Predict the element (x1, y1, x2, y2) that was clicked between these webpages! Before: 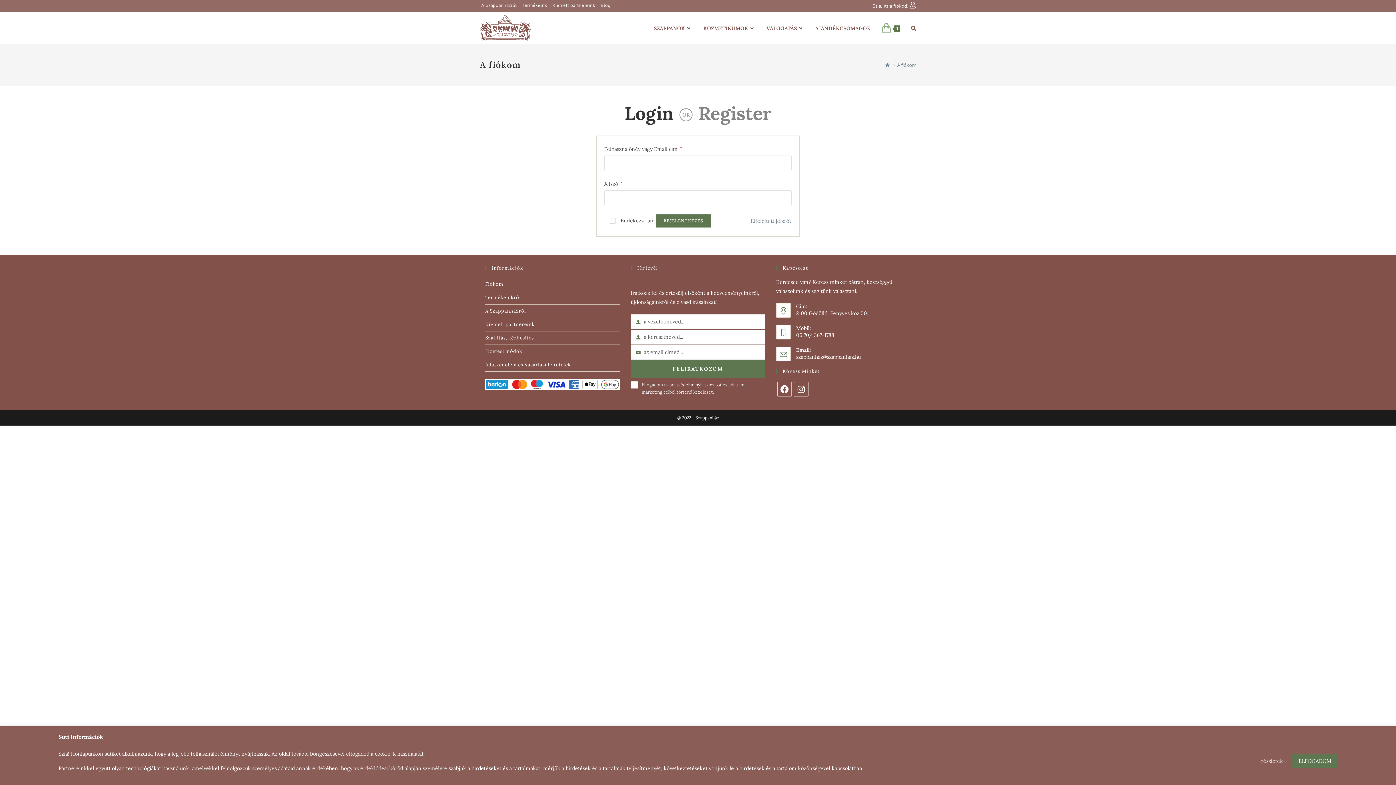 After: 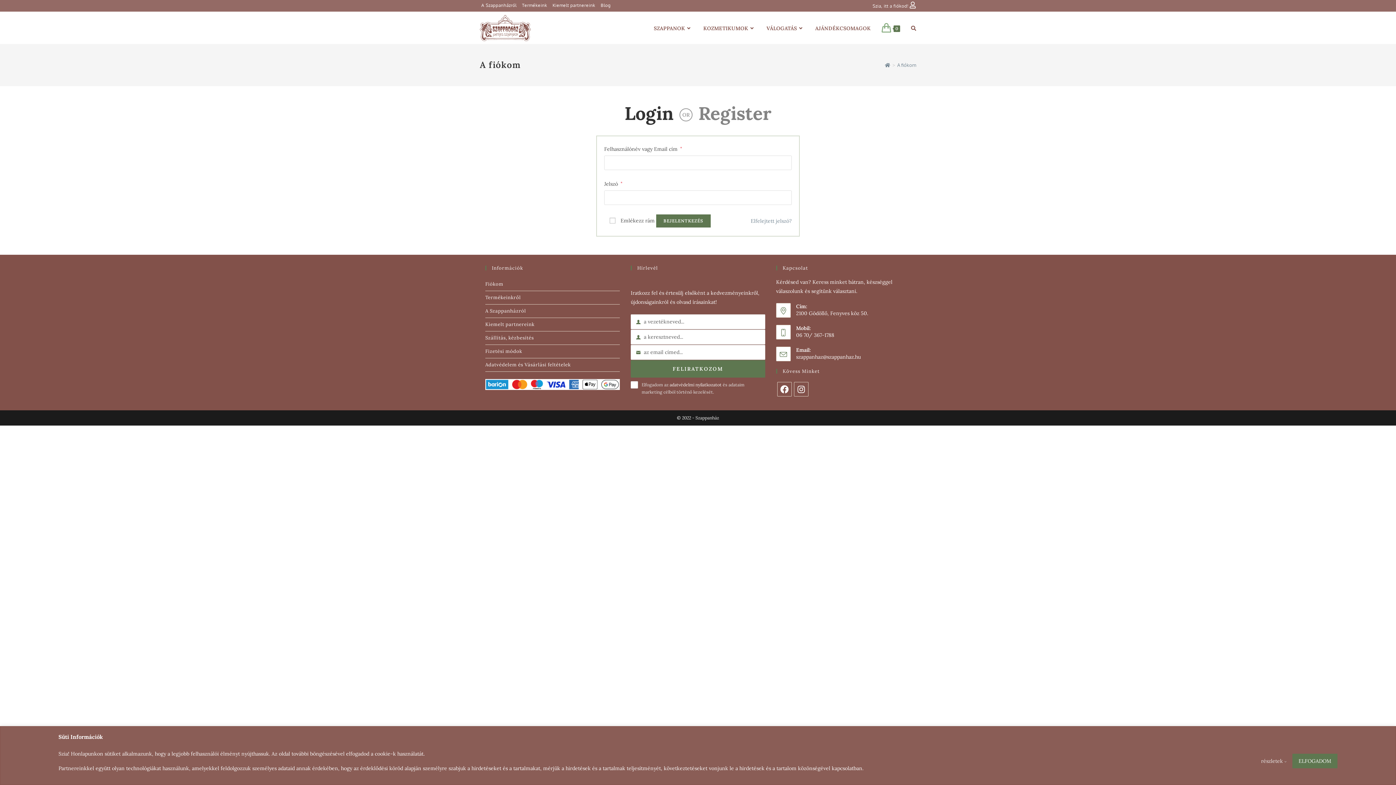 Action: label: A fiókom bbox: (897, 62, 916, 68)